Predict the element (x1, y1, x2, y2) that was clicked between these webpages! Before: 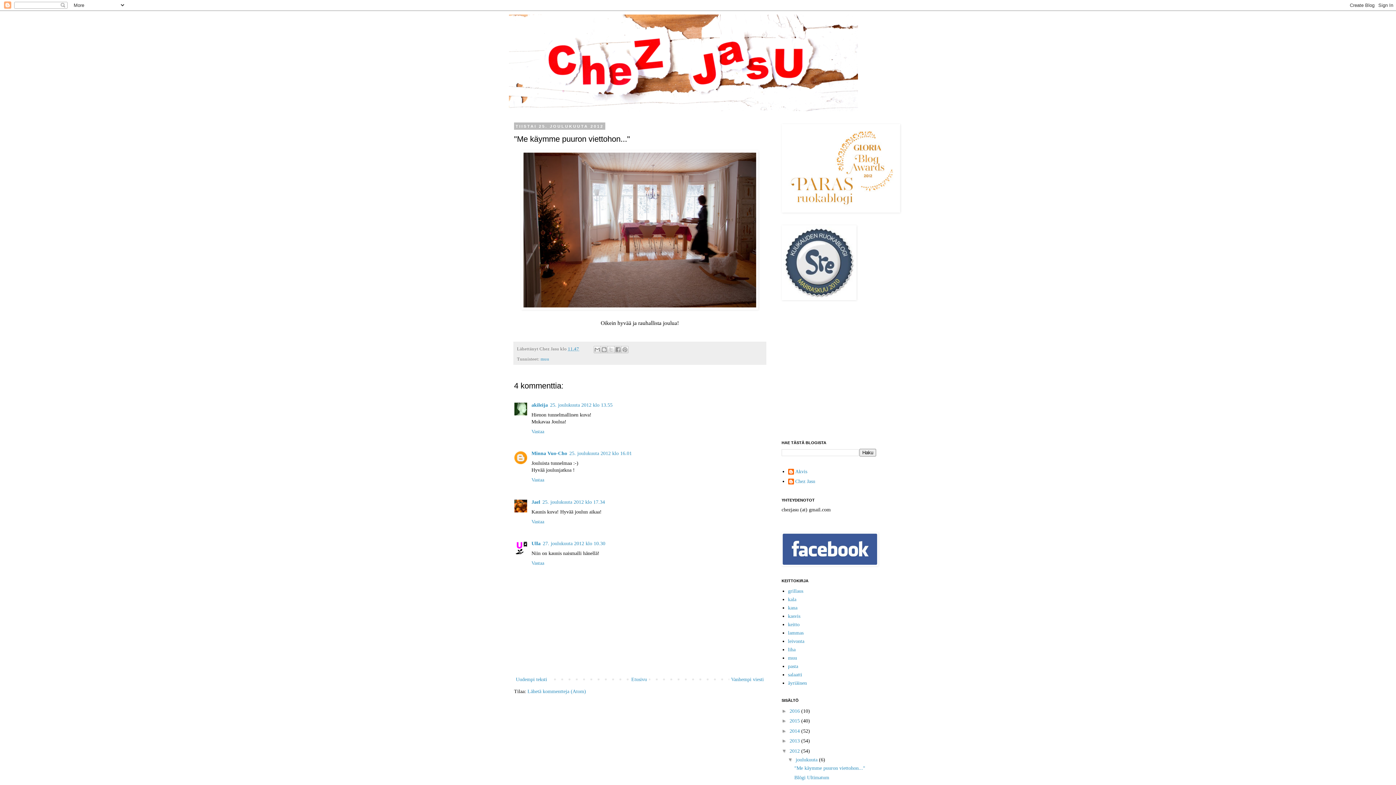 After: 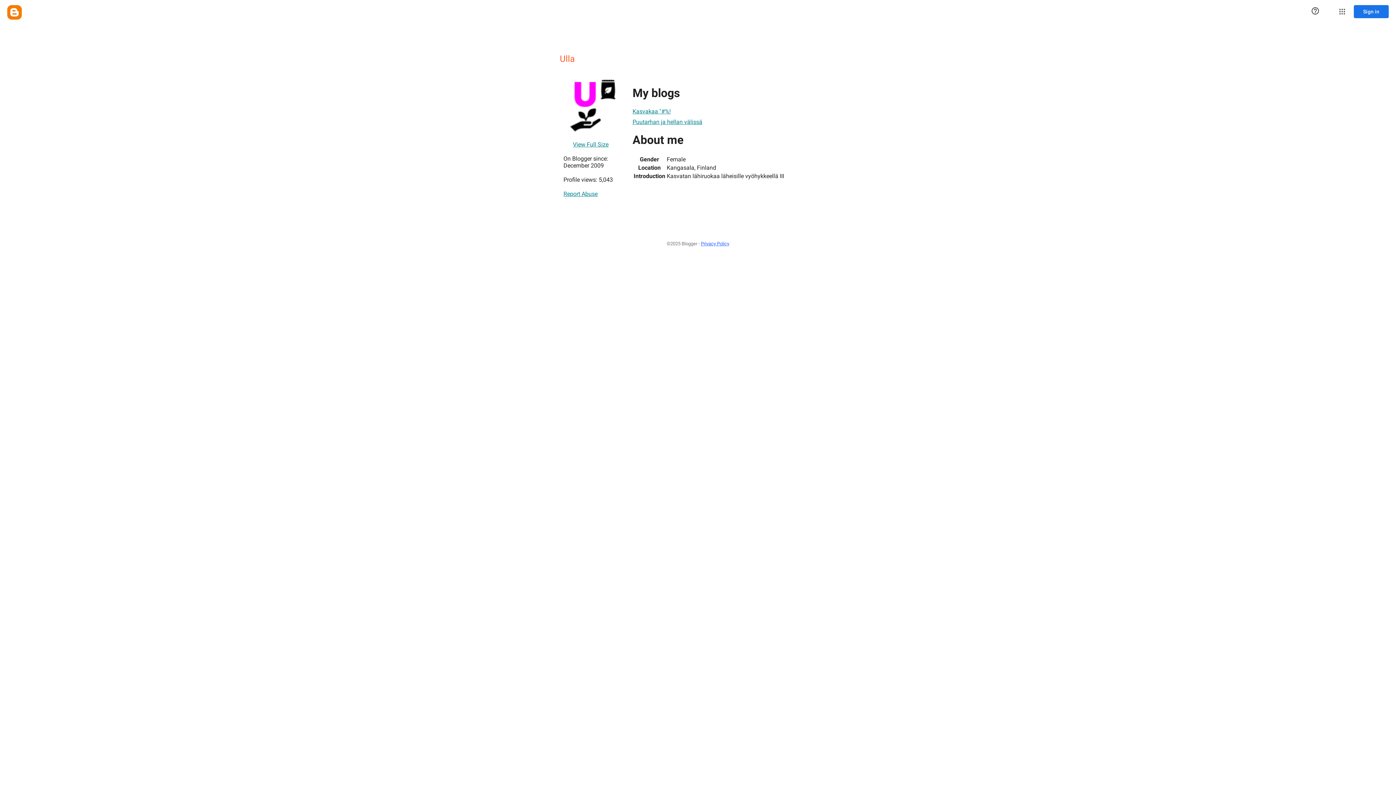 Action: label: Ulla bbox: (531, 541, 540, 546)